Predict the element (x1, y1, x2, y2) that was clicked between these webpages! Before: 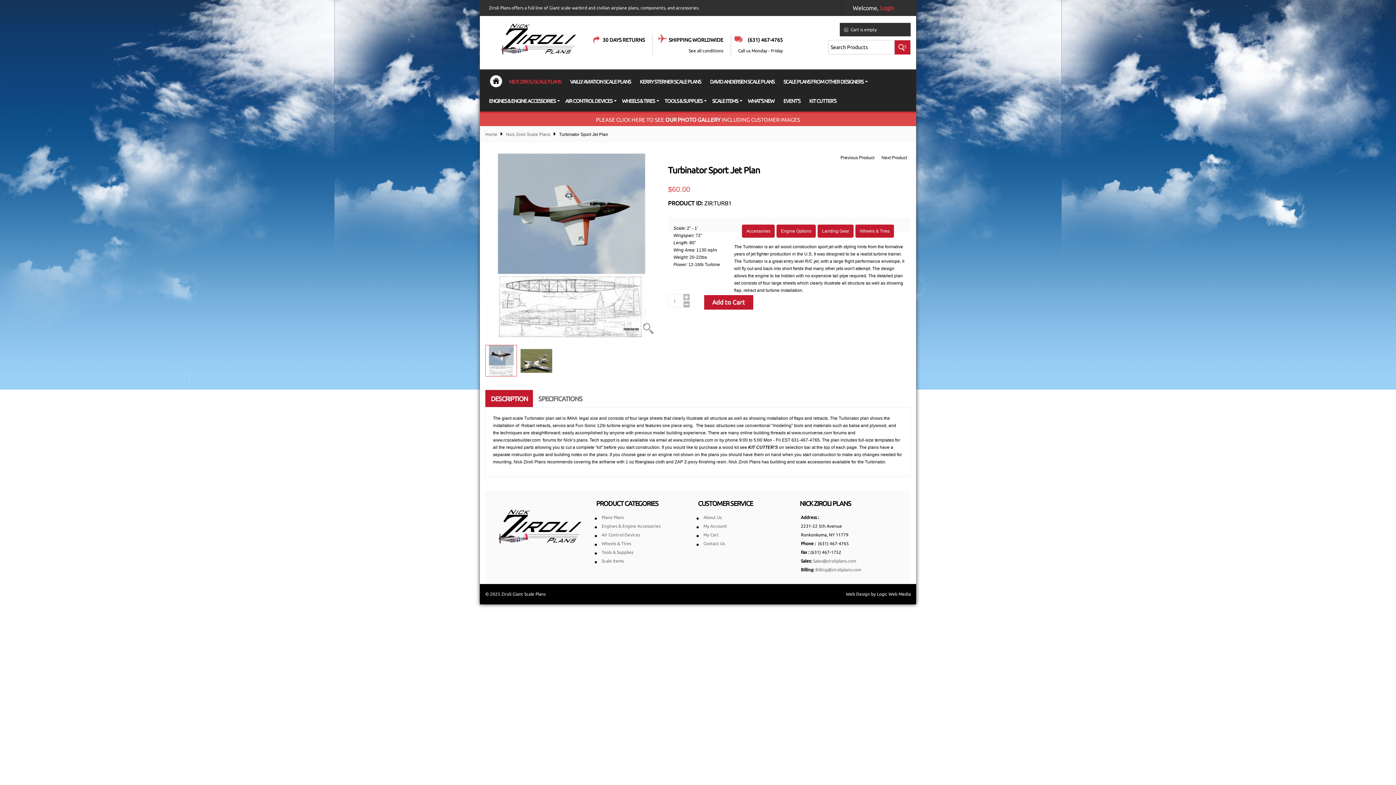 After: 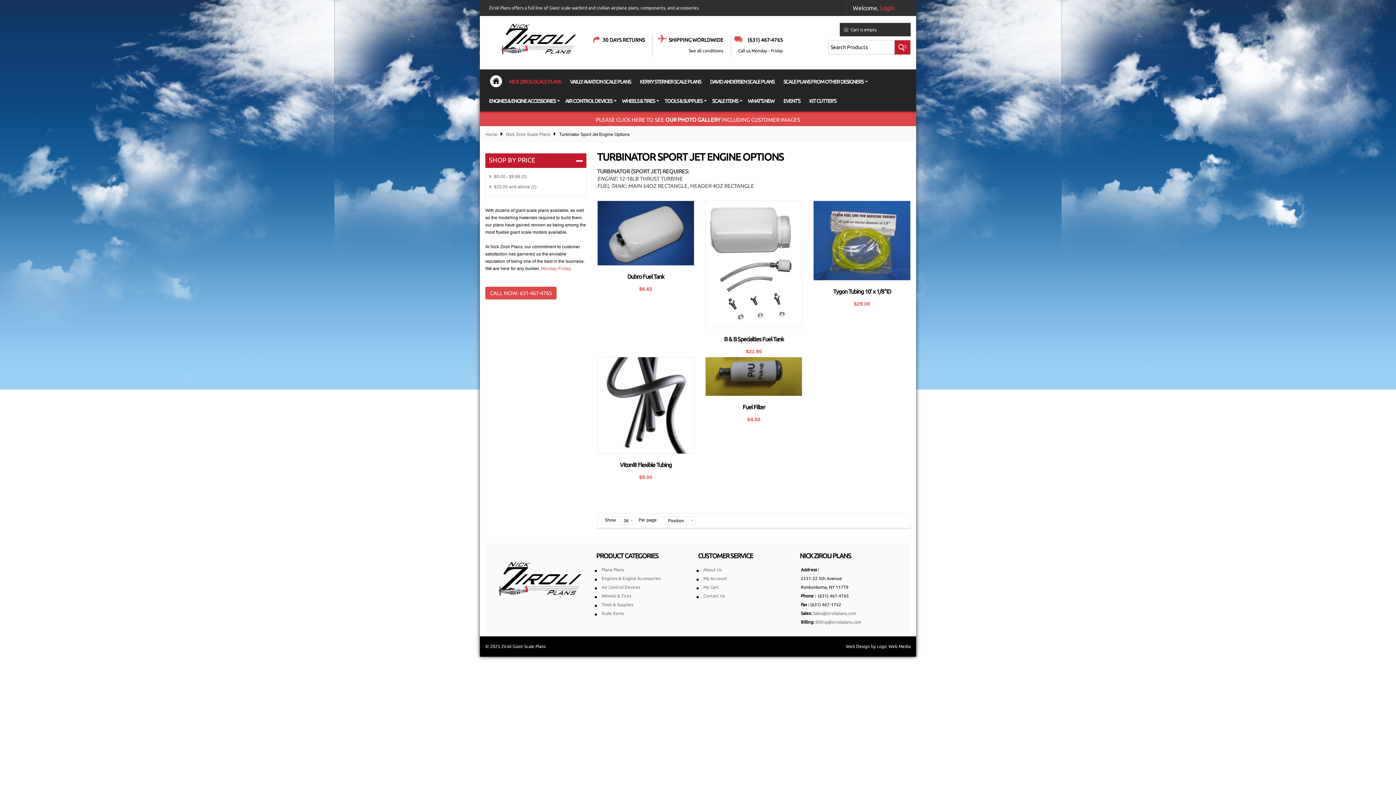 Action: bbox: (776, 224, 816, 237) label: Engine Options